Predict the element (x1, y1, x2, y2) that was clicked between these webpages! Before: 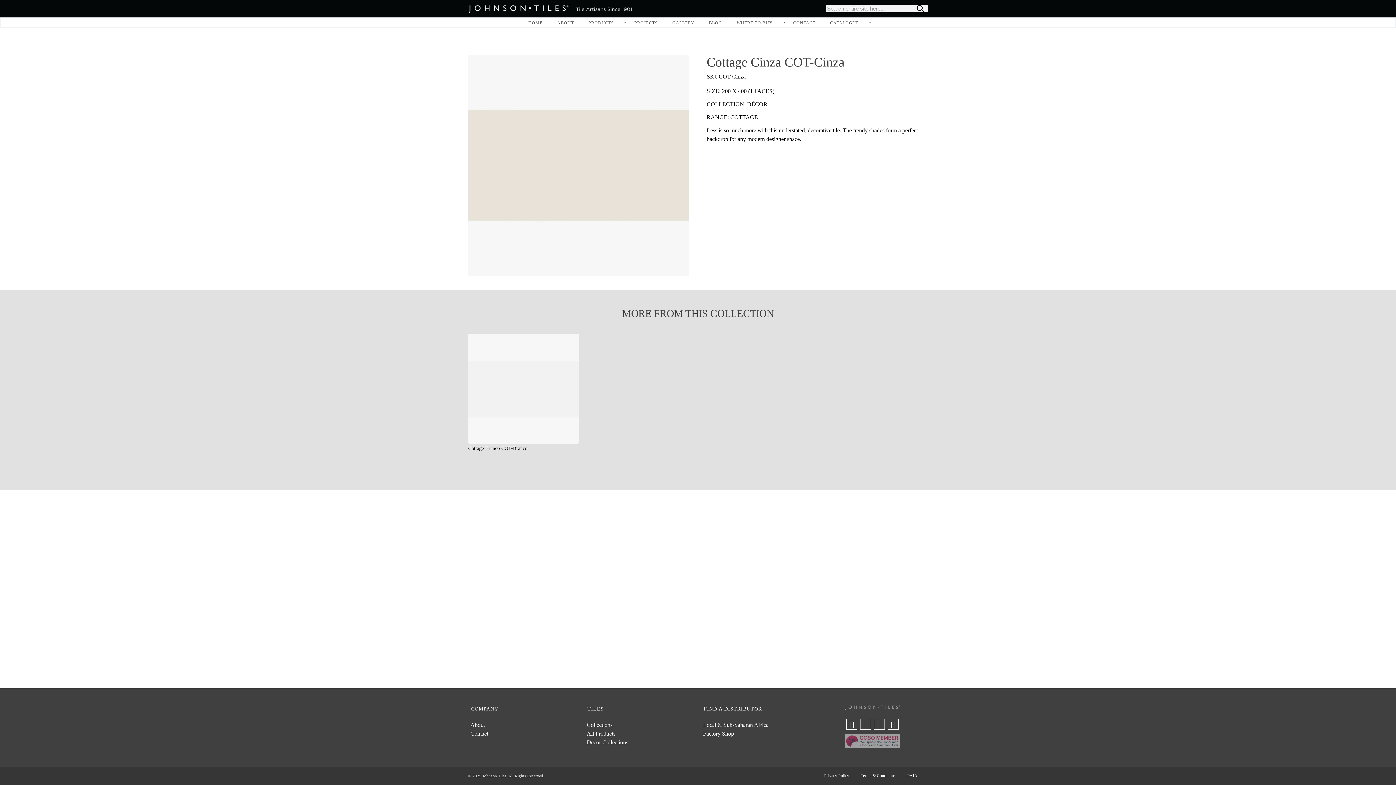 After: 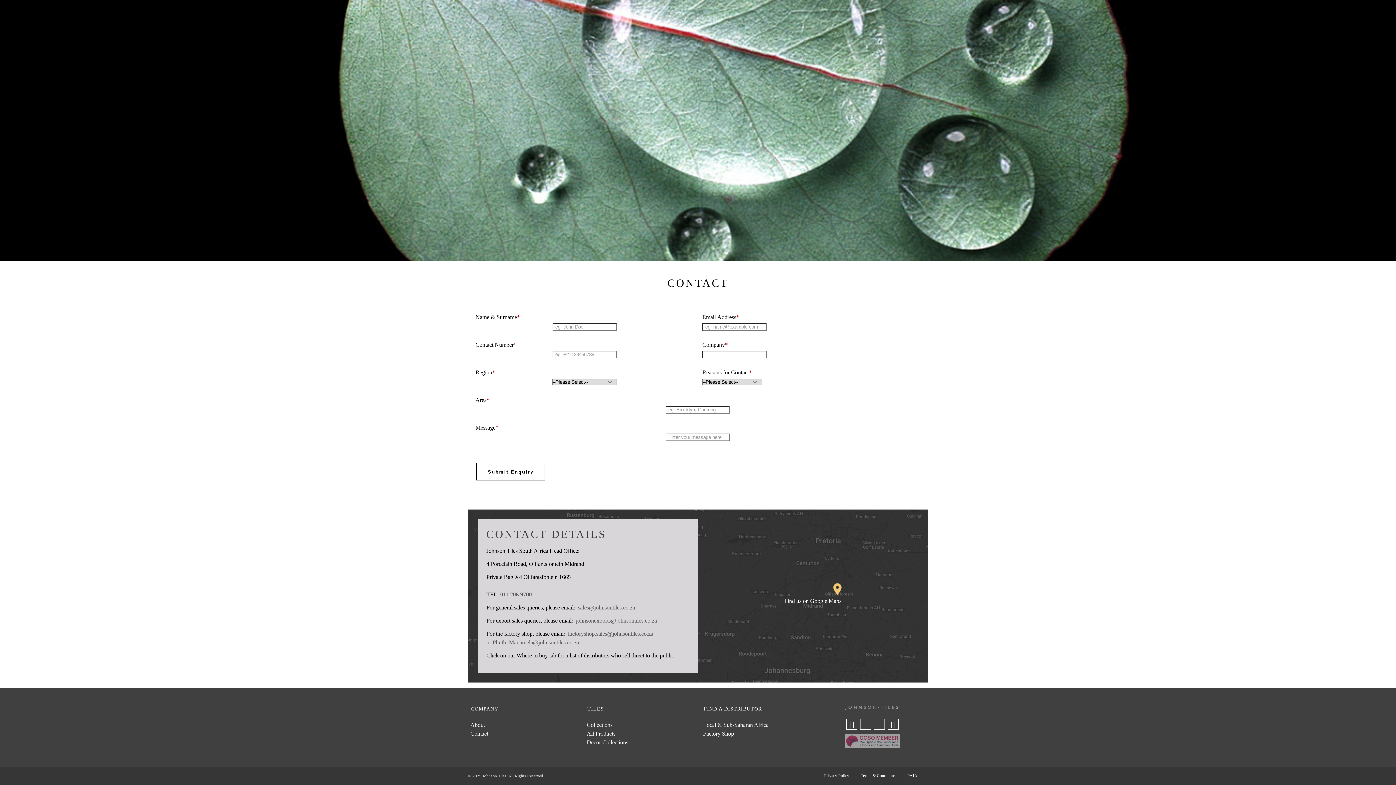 Action: label: Contact bbox: (465, 729, 581, 738)